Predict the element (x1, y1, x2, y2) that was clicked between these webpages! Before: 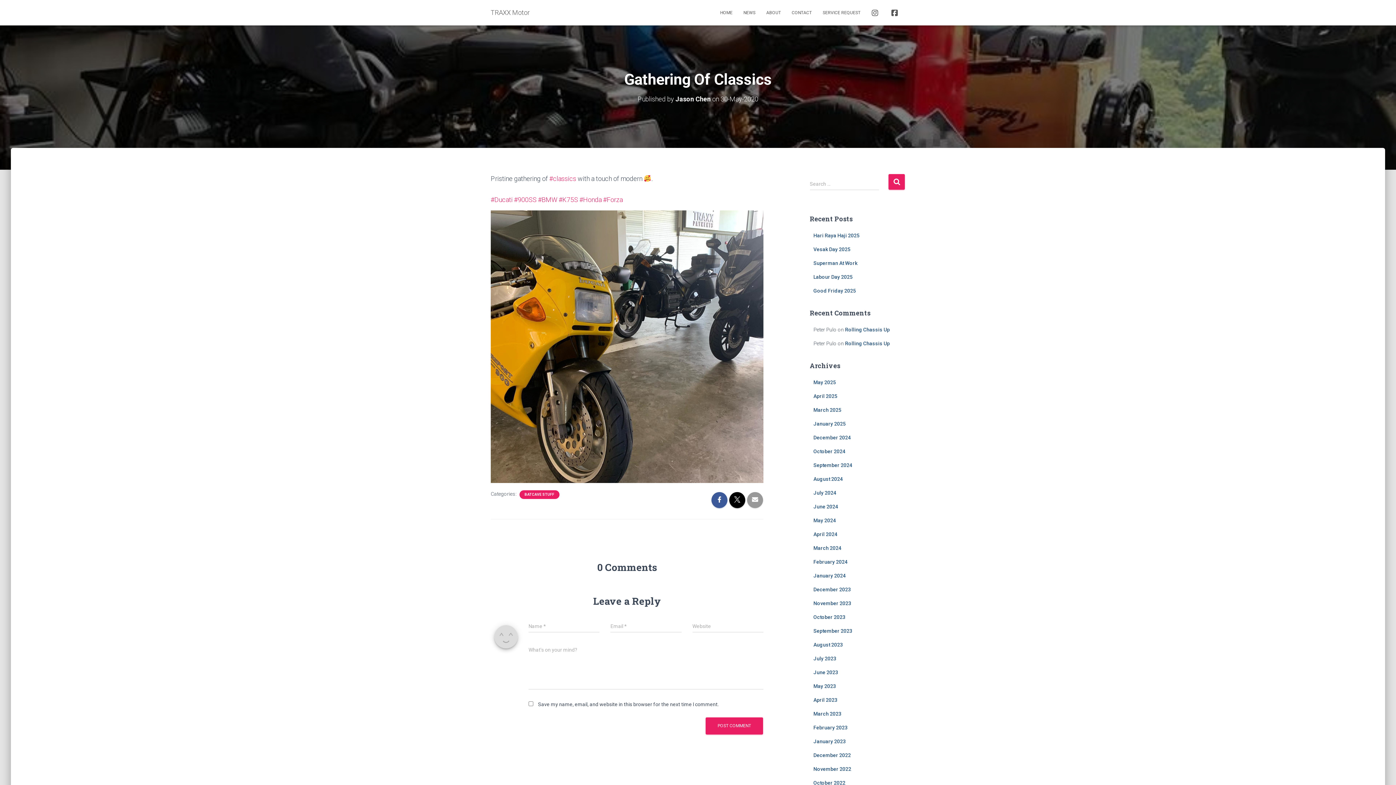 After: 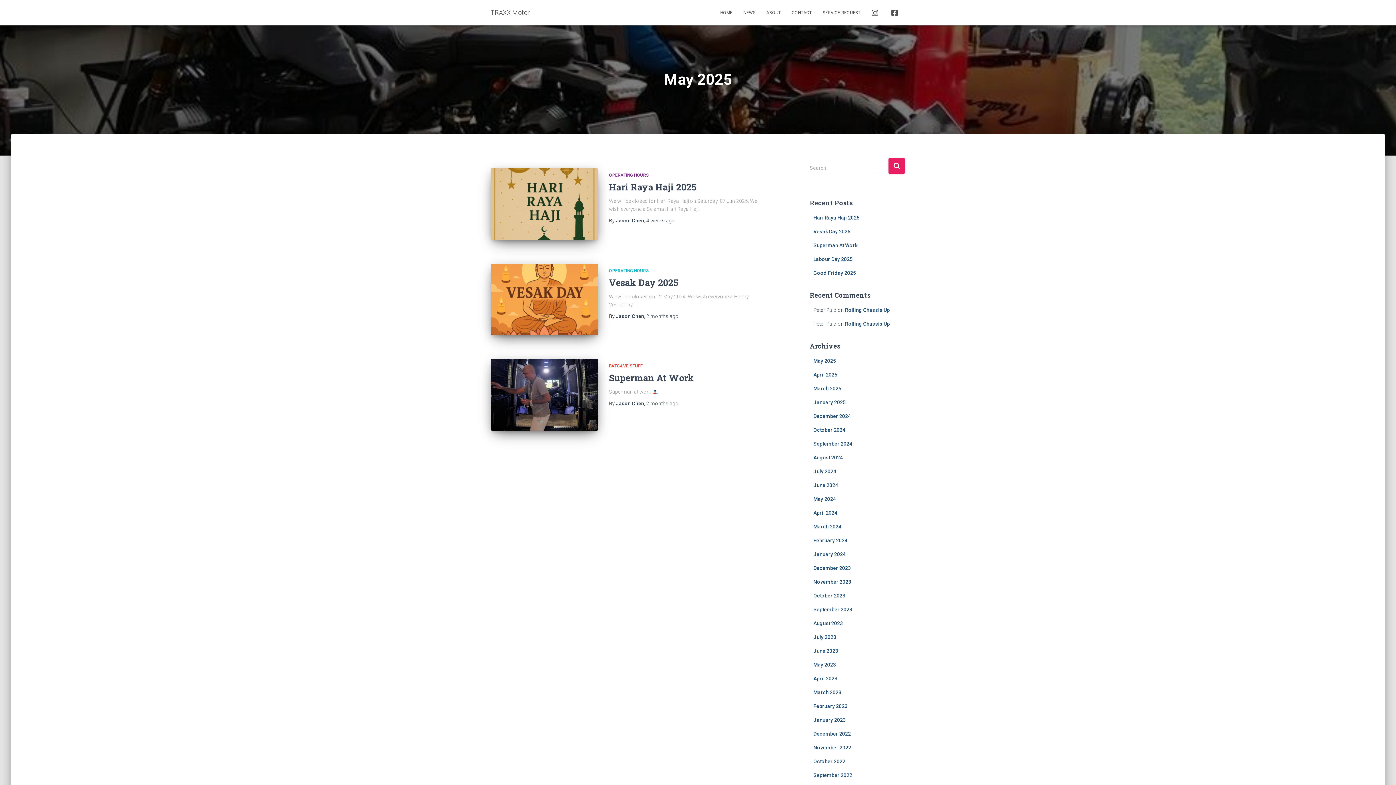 Action: bbox: (813, 379, 836, 385) label: May 2025